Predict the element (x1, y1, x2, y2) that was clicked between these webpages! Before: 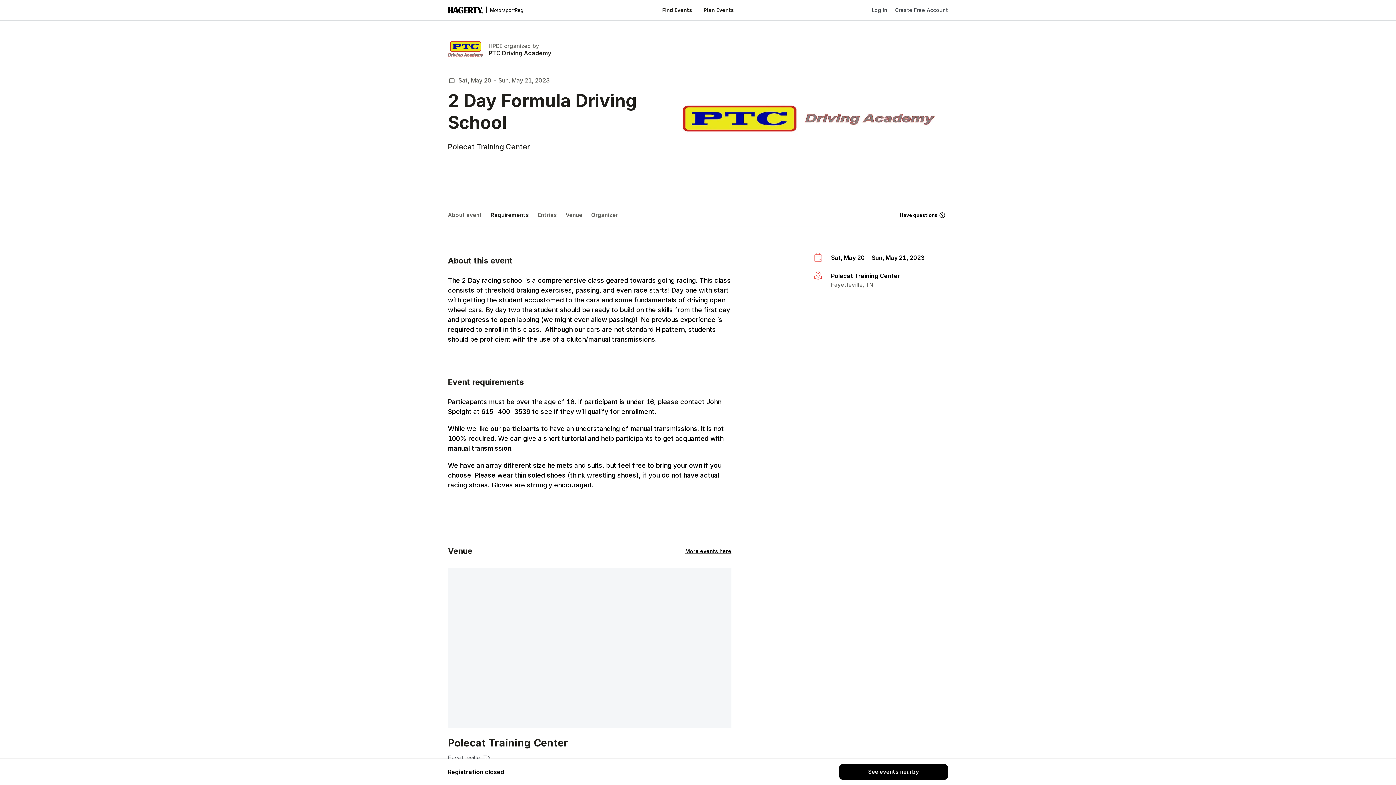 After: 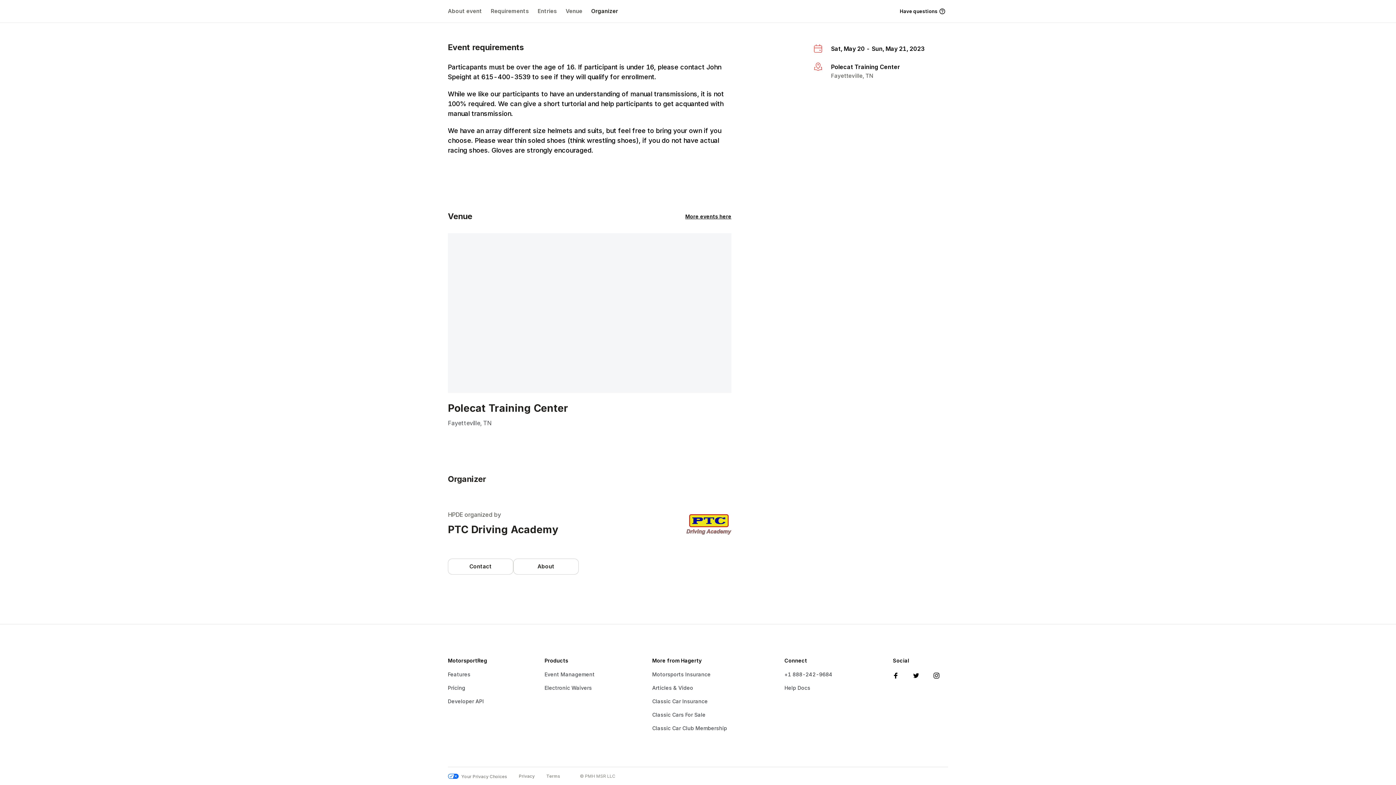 Action: label: Venue bbox: (561, 208, 586, 222)